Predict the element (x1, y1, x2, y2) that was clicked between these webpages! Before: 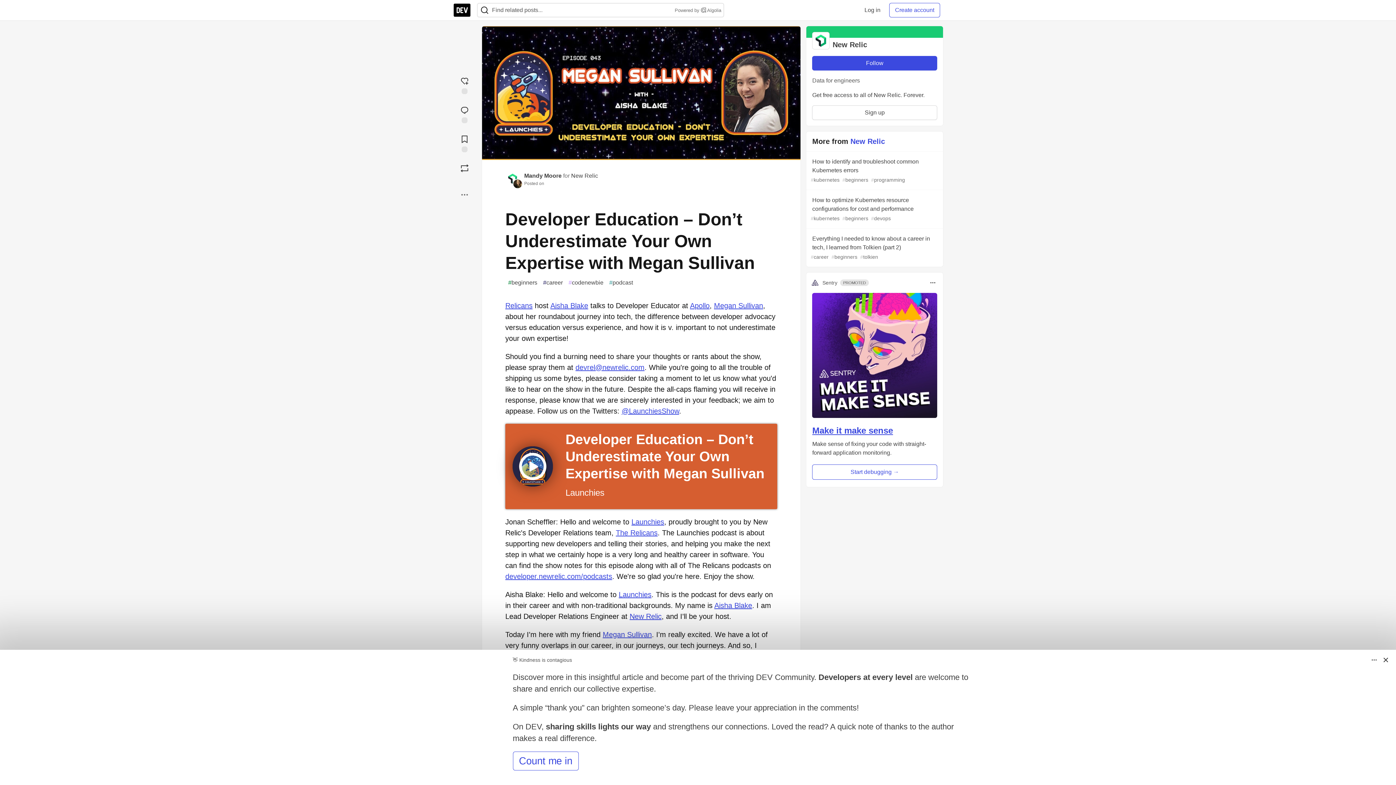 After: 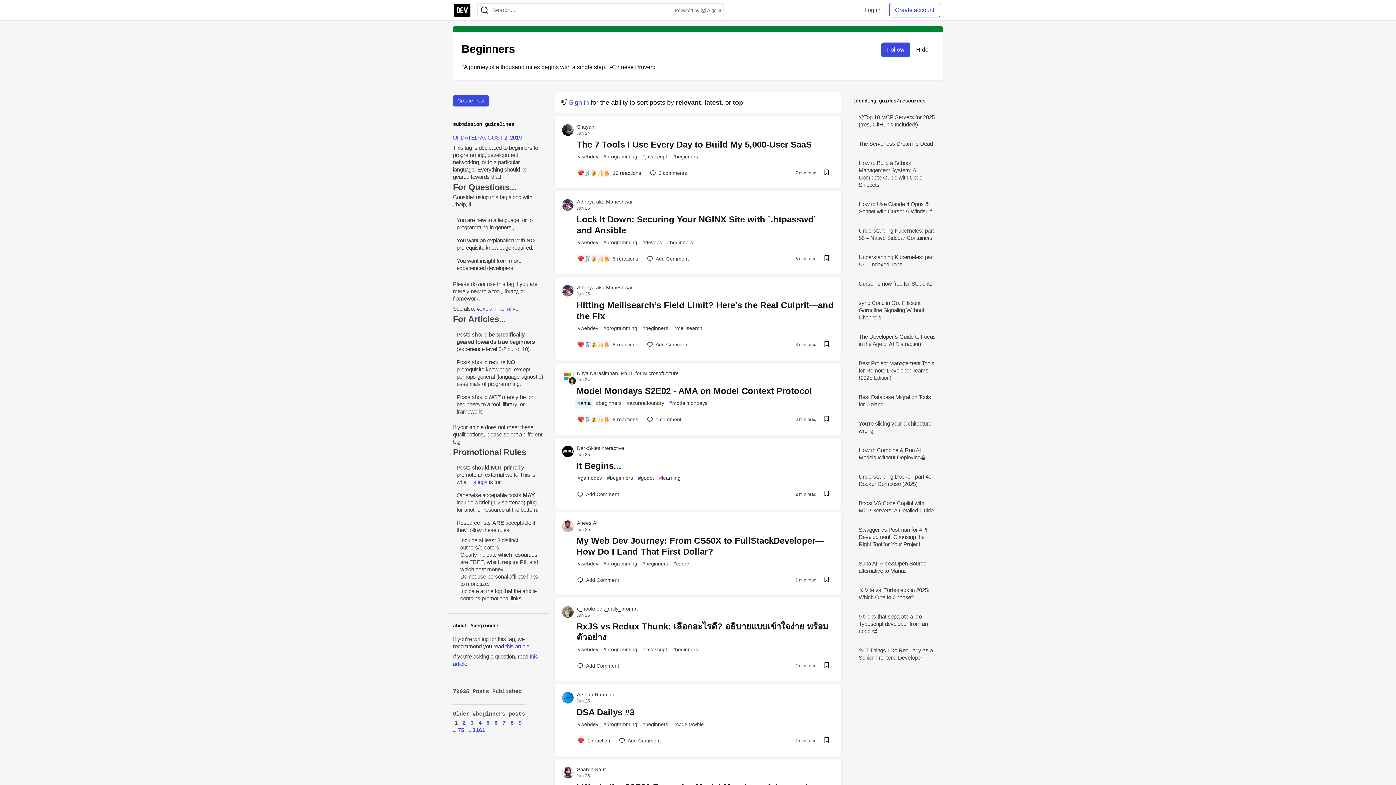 Action: bbox: (505, 277, 540, 288) label: #
beginners